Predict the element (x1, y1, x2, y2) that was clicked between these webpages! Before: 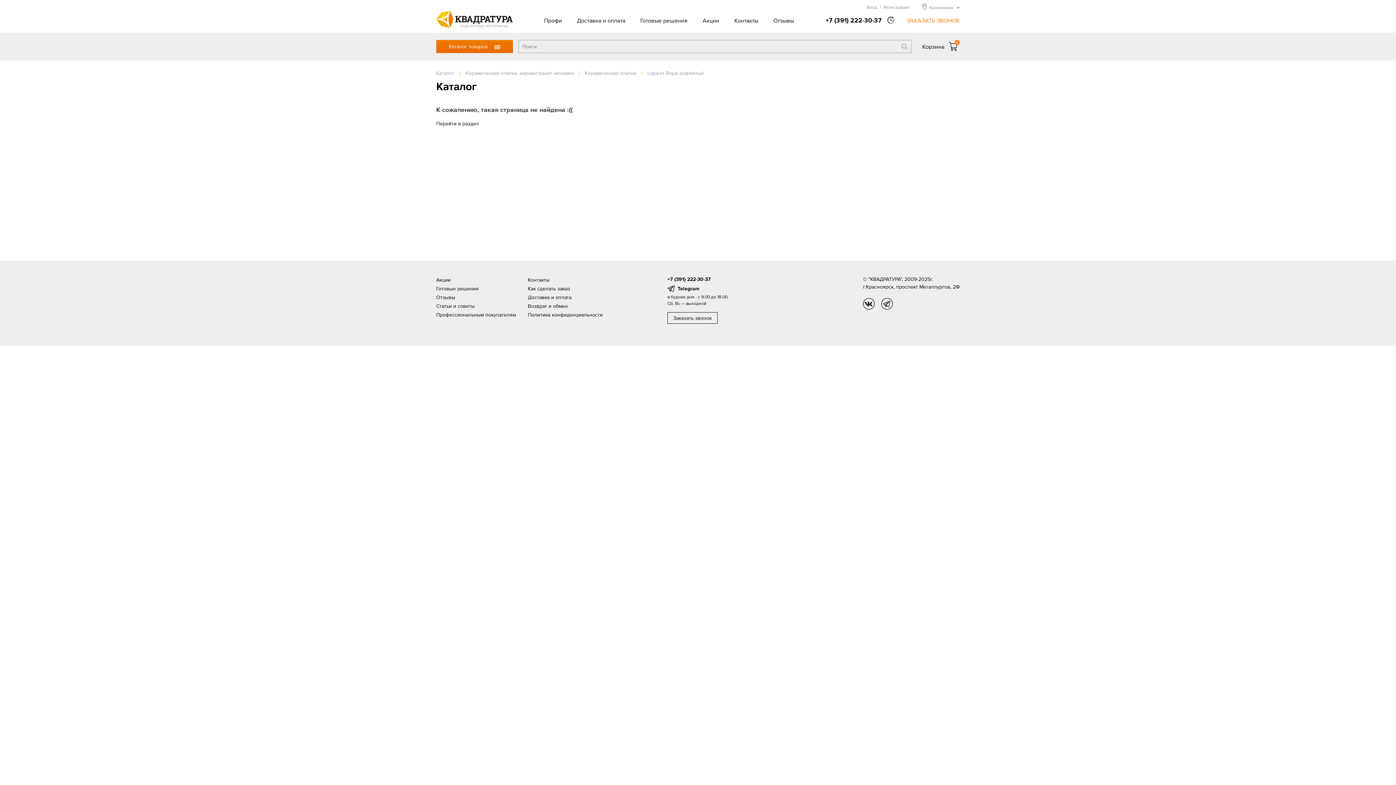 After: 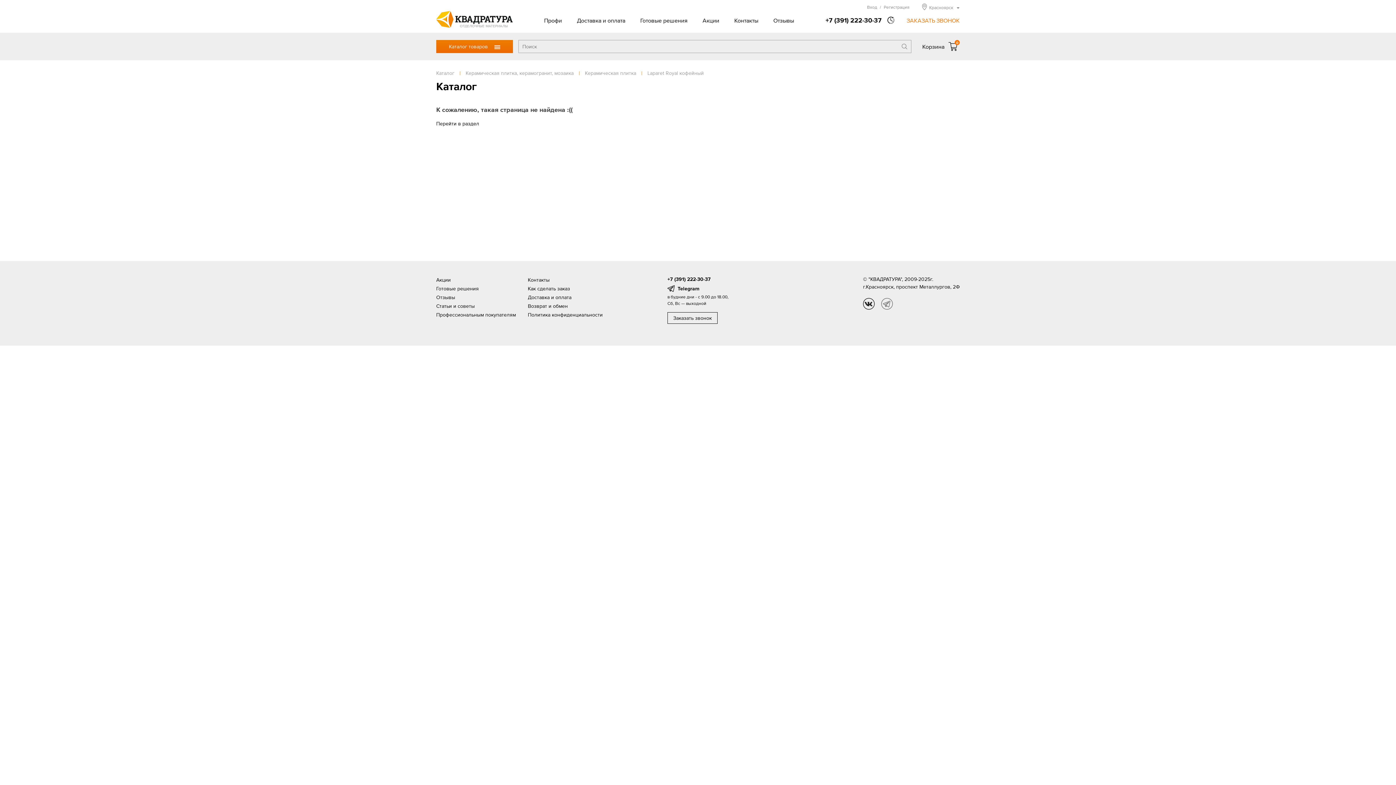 Action: label: tg bbox: (881, 298, 893, 309)